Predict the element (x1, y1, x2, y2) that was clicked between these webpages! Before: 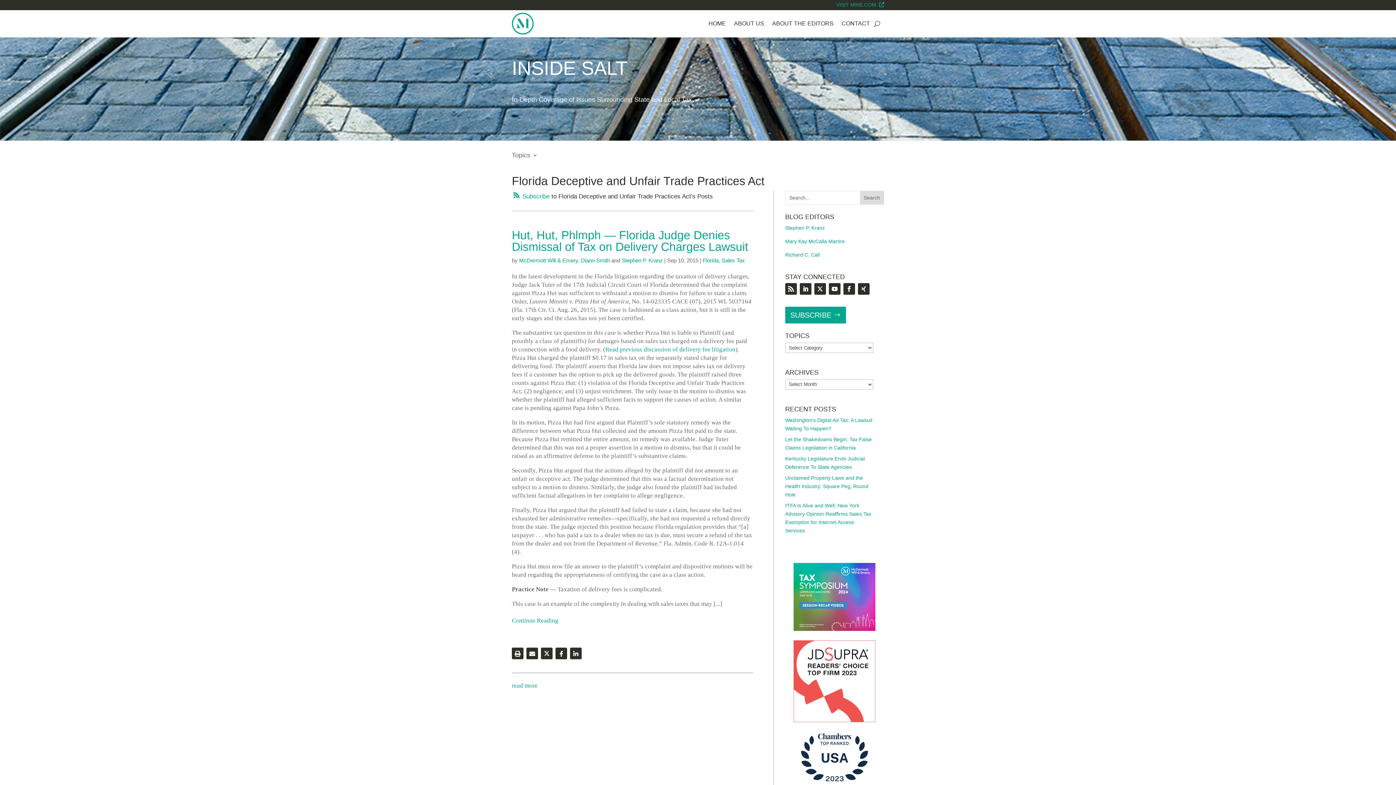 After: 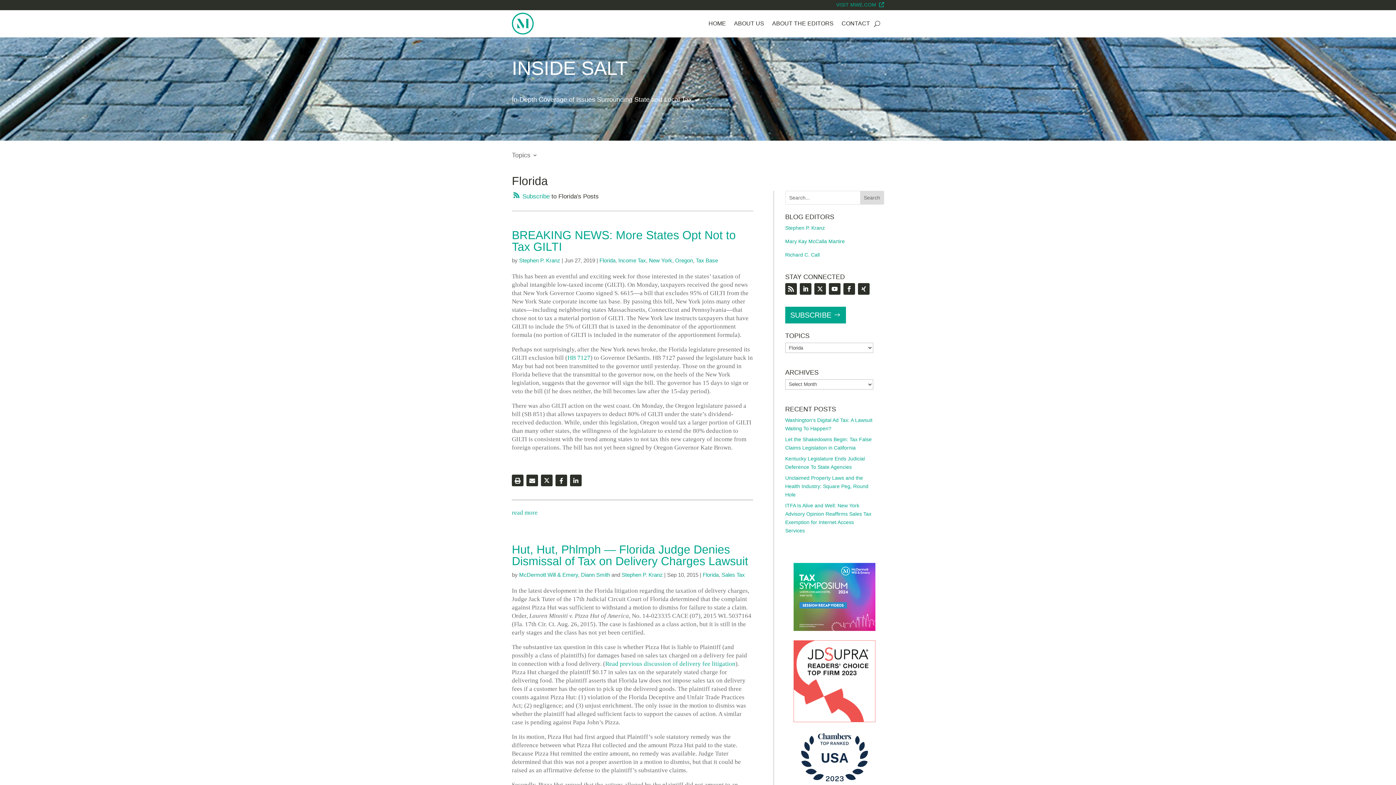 Action: bbox: (702, 257, 718, 263) label: Florida